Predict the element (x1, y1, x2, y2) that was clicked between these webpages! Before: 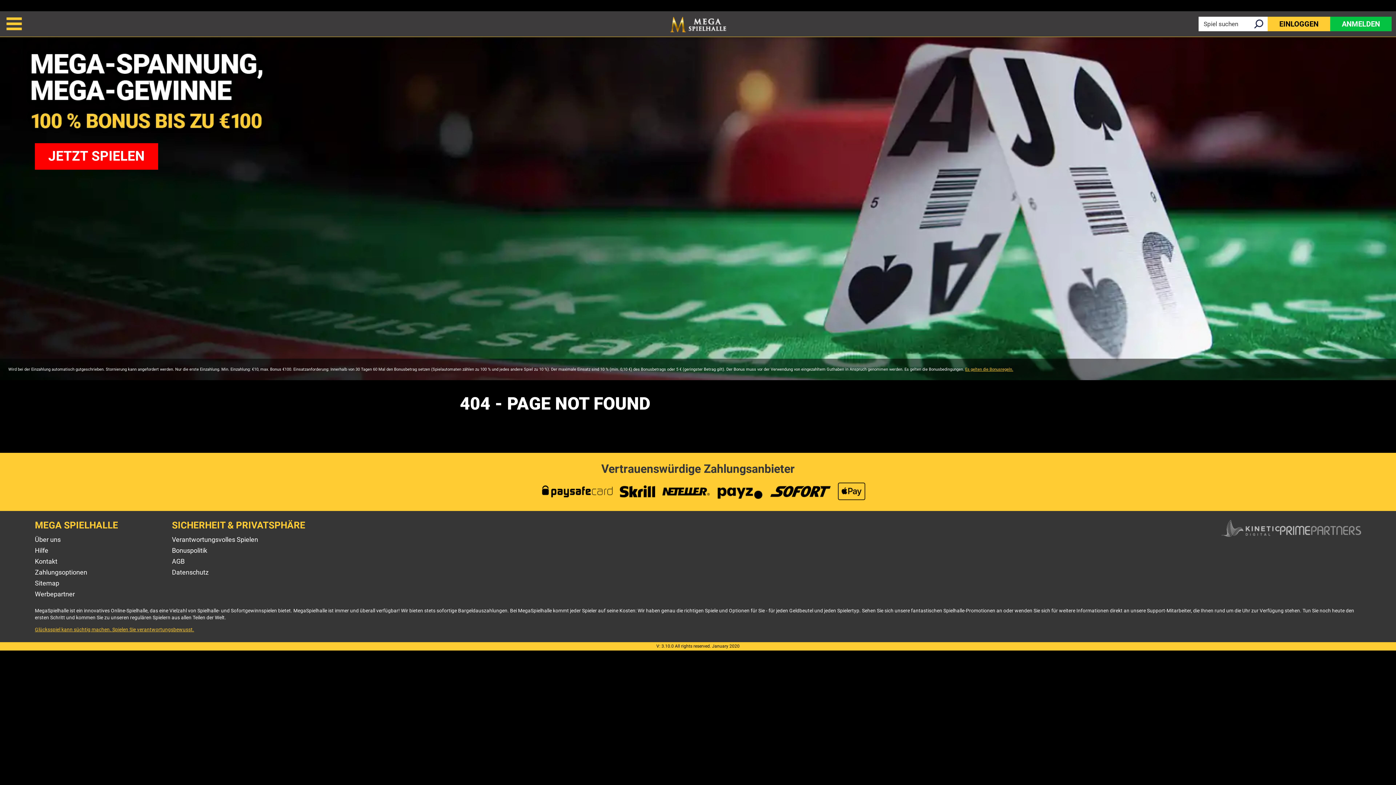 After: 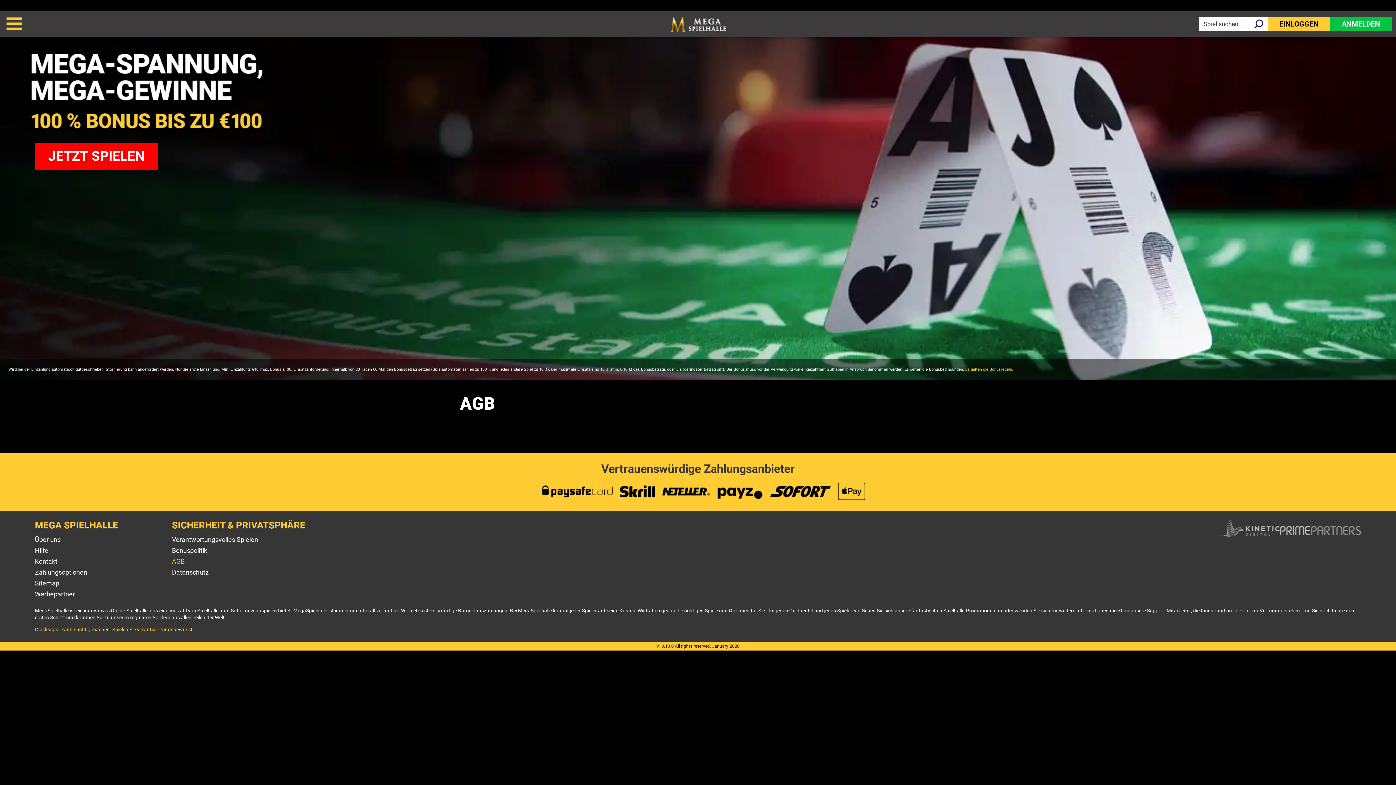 Action: label: AGB bbox: (172, 557, 184, 565)